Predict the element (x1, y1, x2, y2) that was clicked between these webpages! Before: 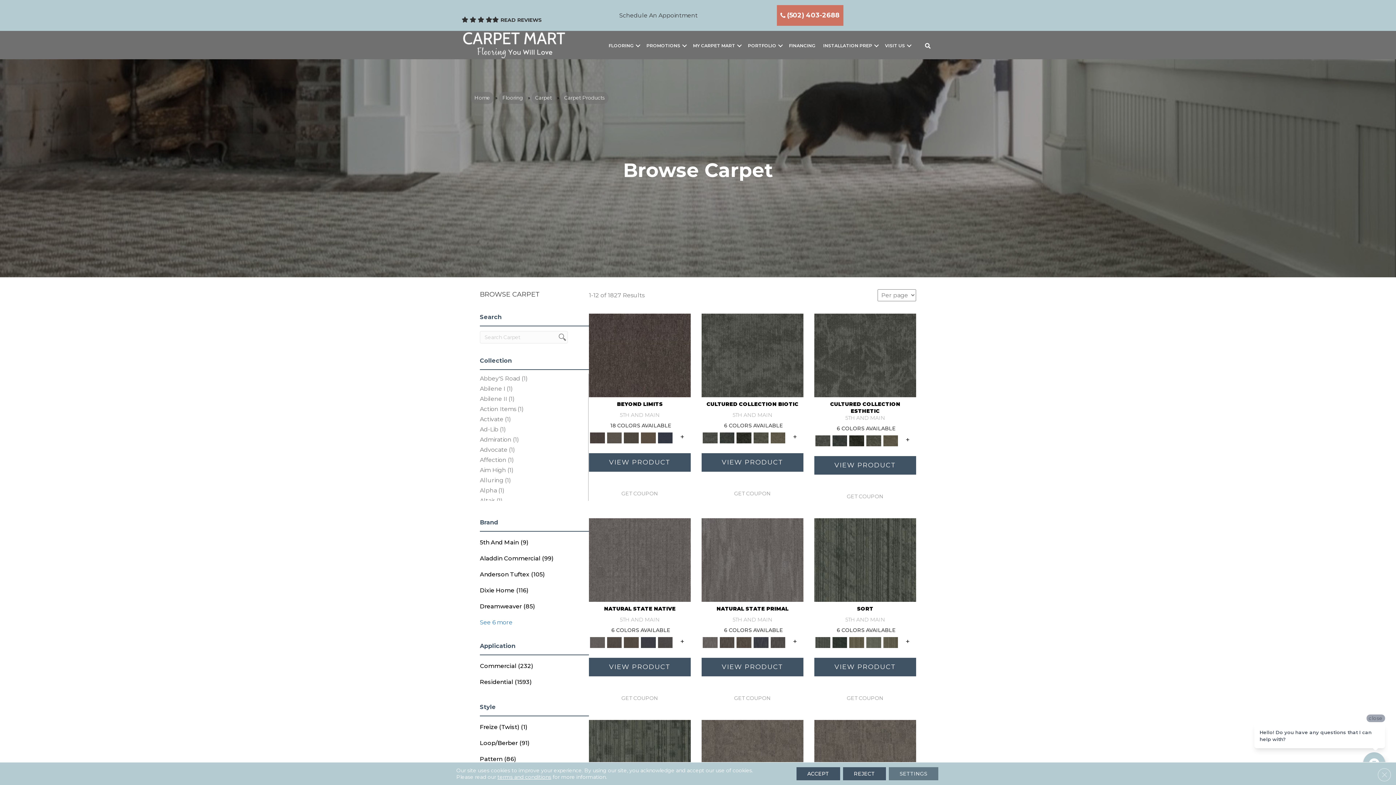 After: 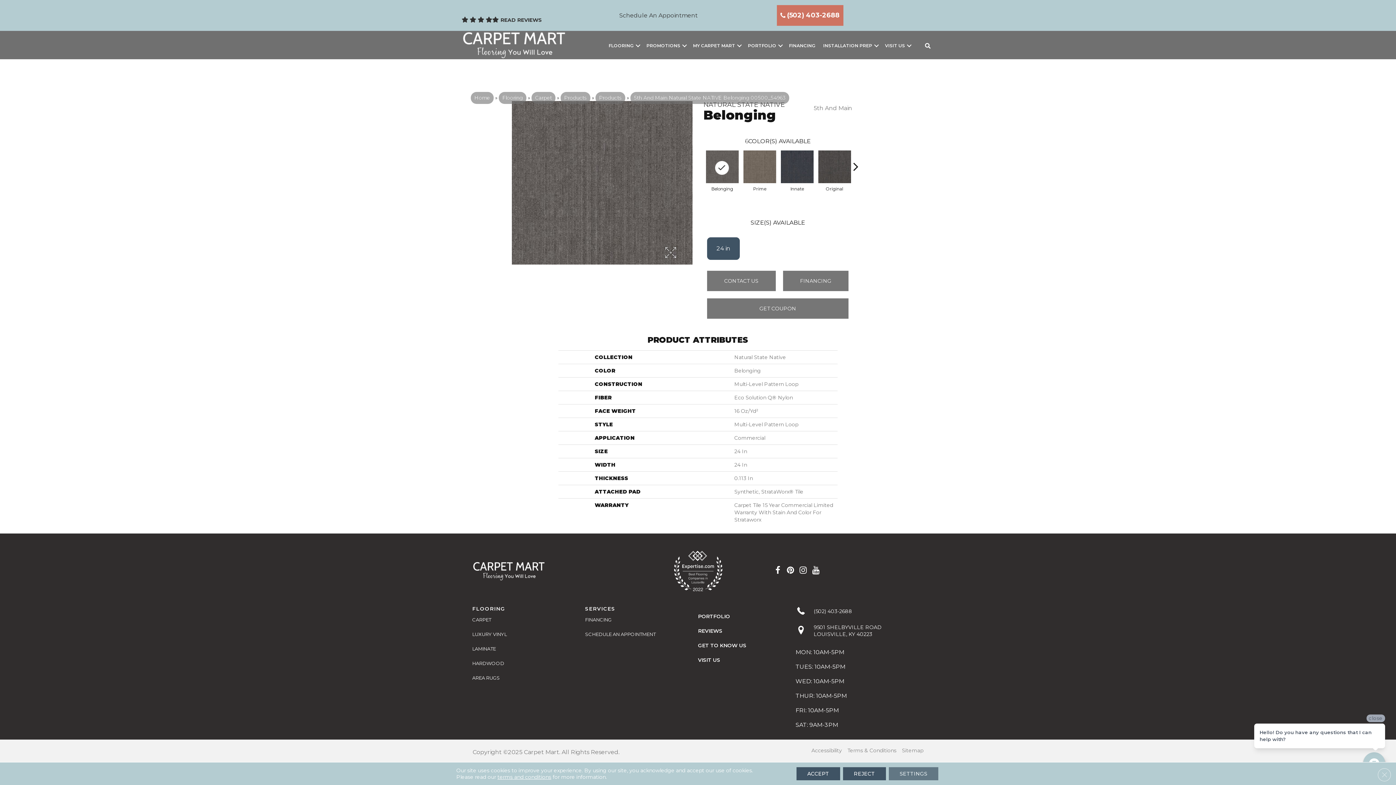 Action: bbox: (589, 515, 690, 602)